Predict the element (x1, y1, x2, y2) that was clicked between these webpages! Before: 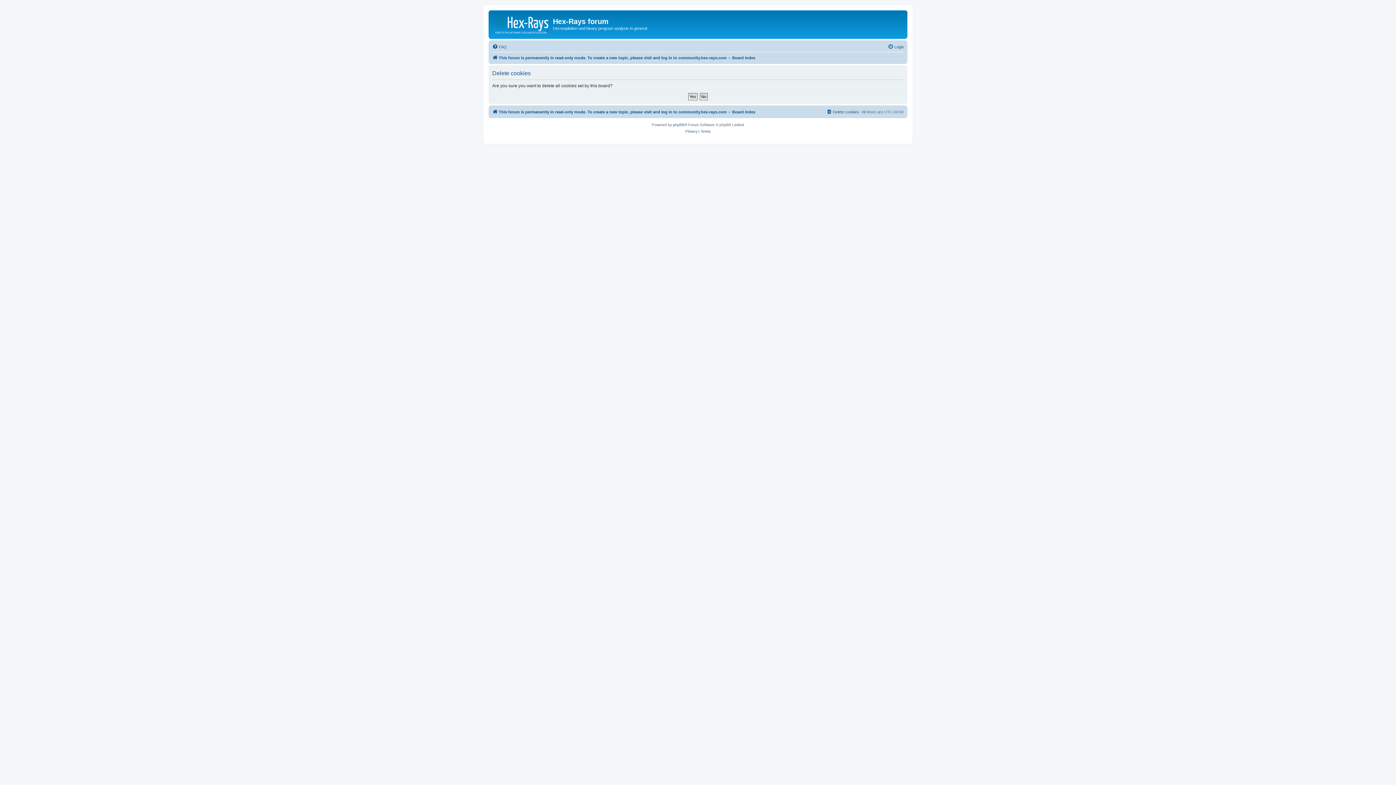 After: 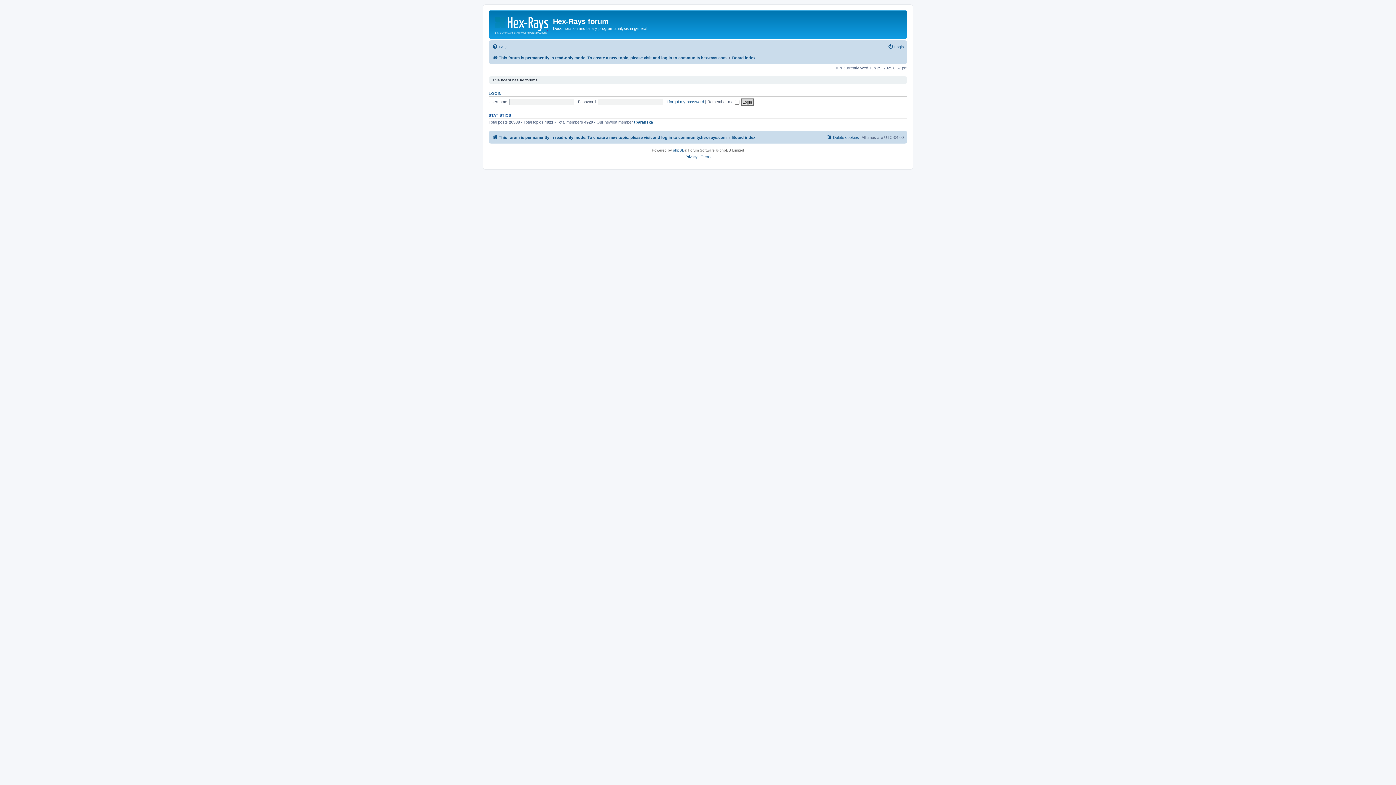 Action: bbox: (732, 107, 755, 116) label: Board index